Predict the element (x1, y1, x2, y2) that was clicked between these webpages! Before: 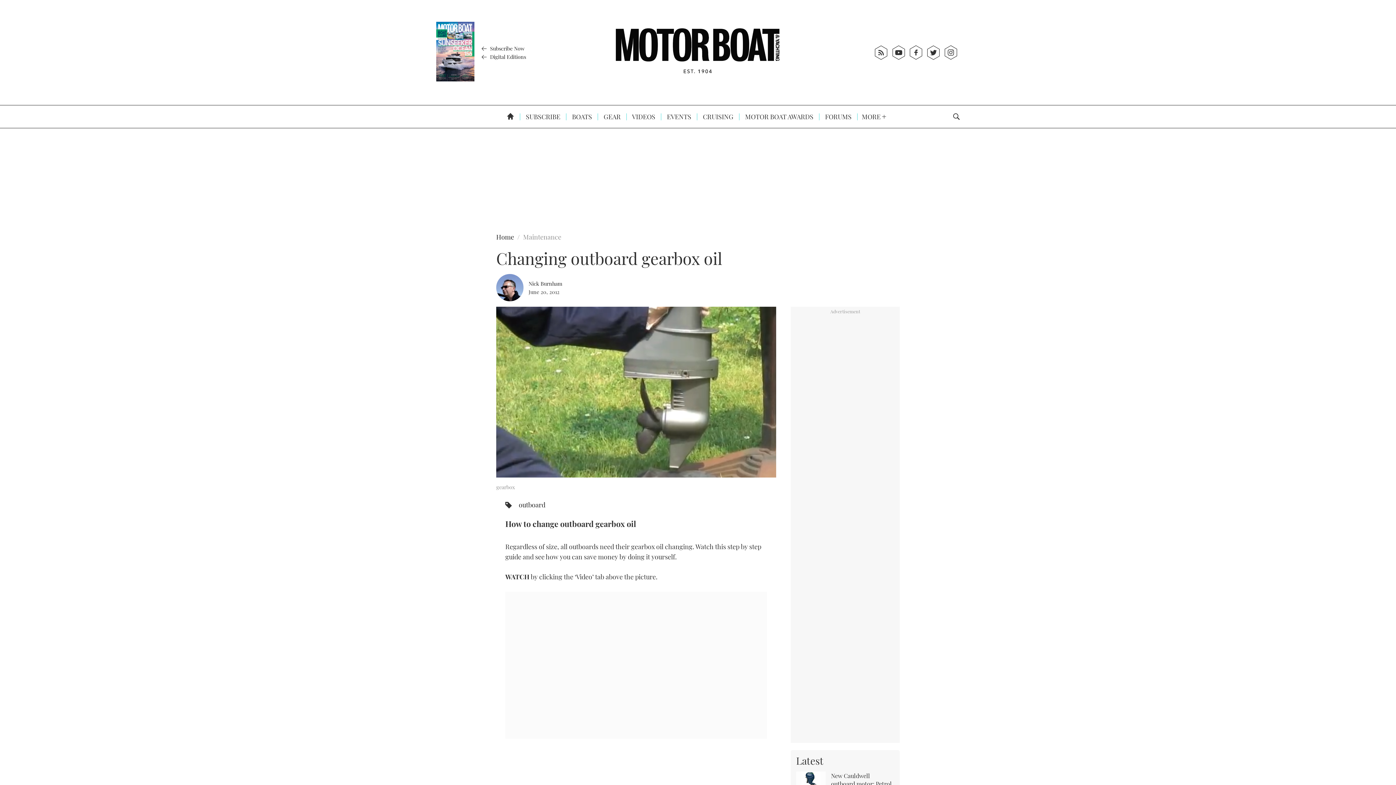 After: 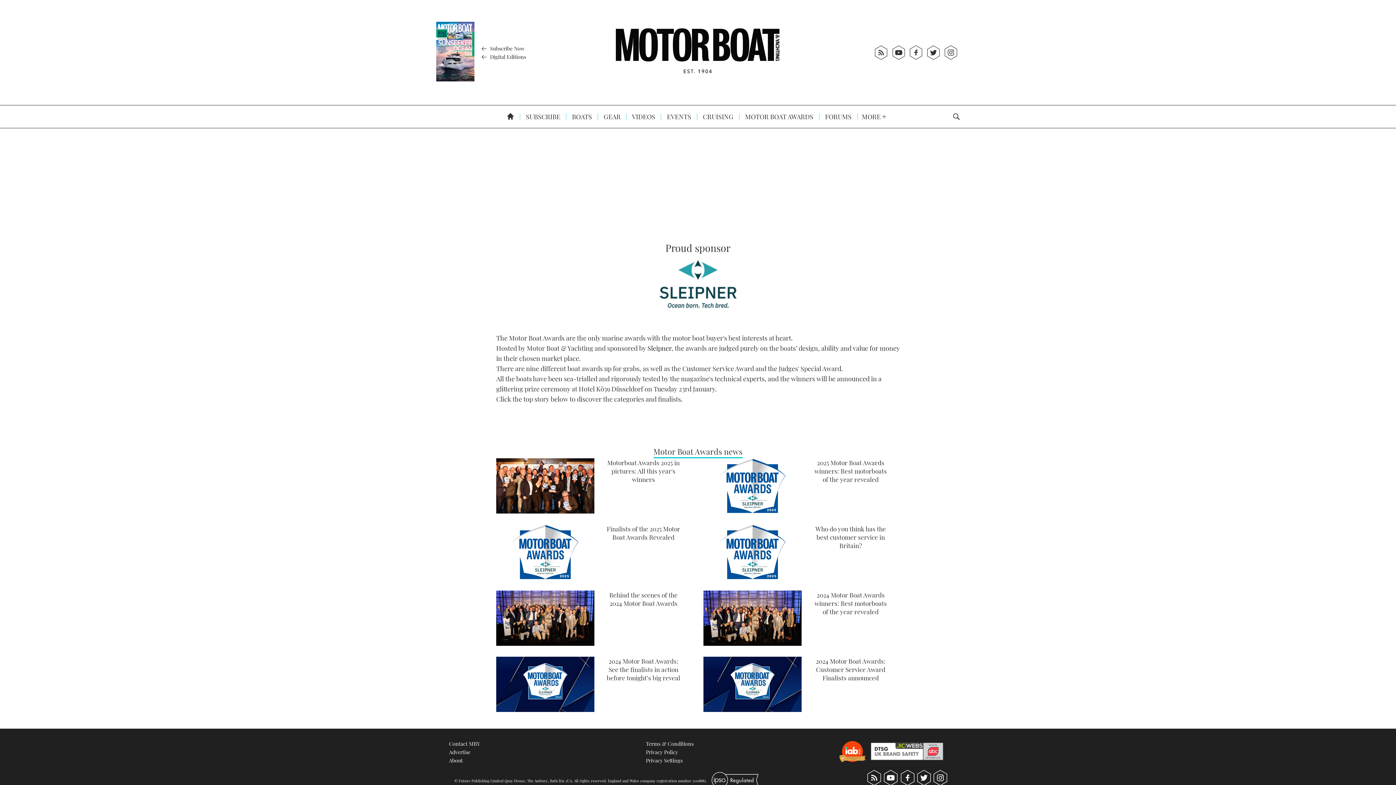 Action: label:  MOTOR BOAT AWARDS bbox: (736, 105, 815, 128)